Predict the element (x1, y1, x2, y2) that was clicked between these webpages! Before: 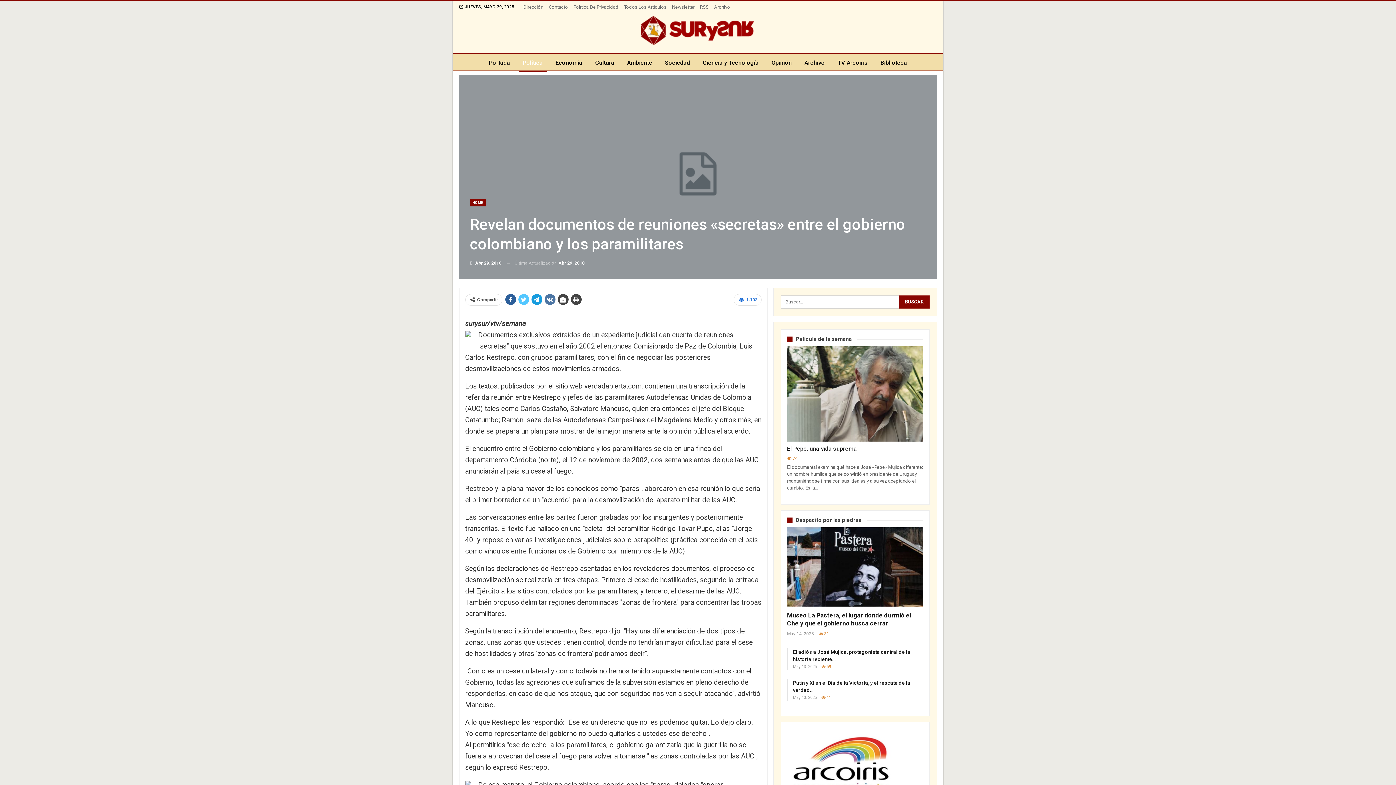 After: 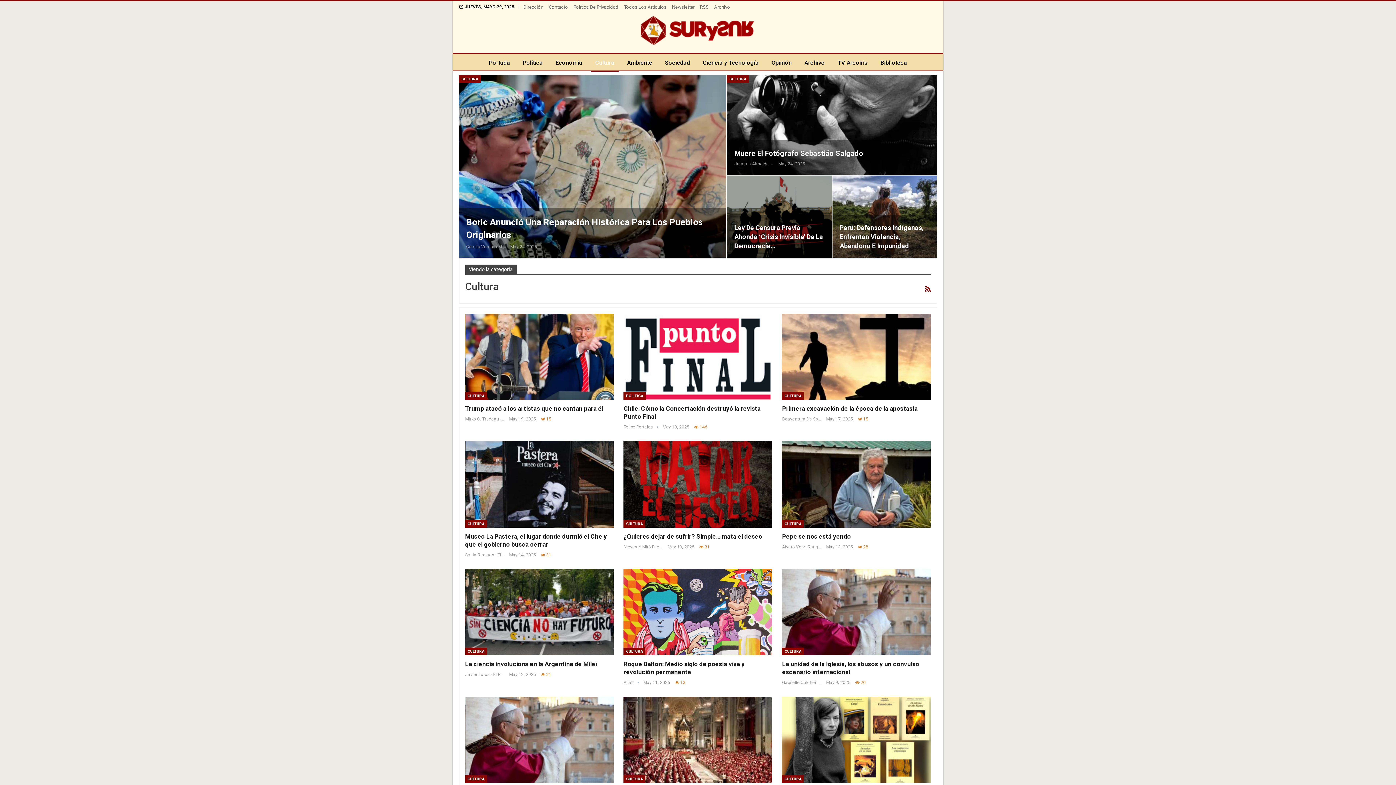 Action: label: Cultura bbox: (590, 54, 618, 71)